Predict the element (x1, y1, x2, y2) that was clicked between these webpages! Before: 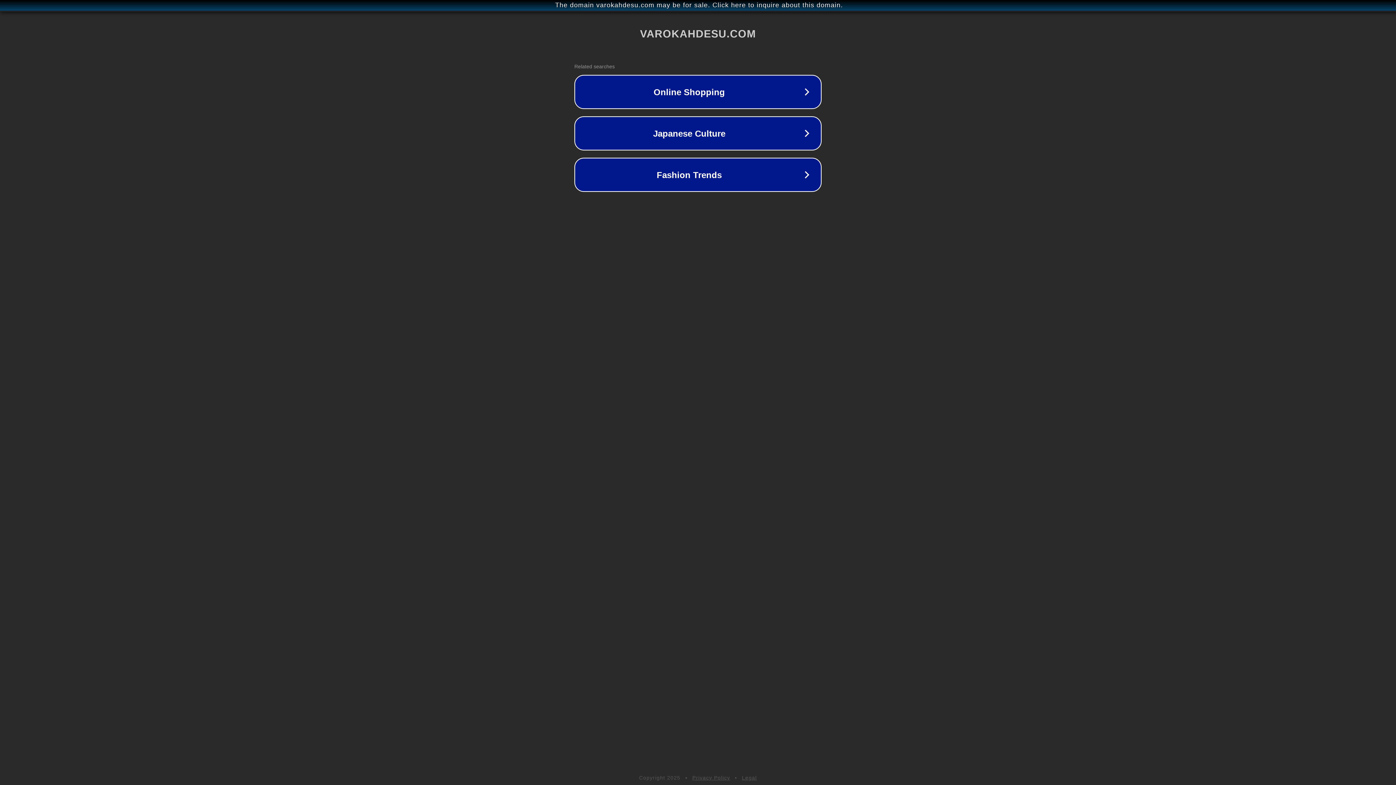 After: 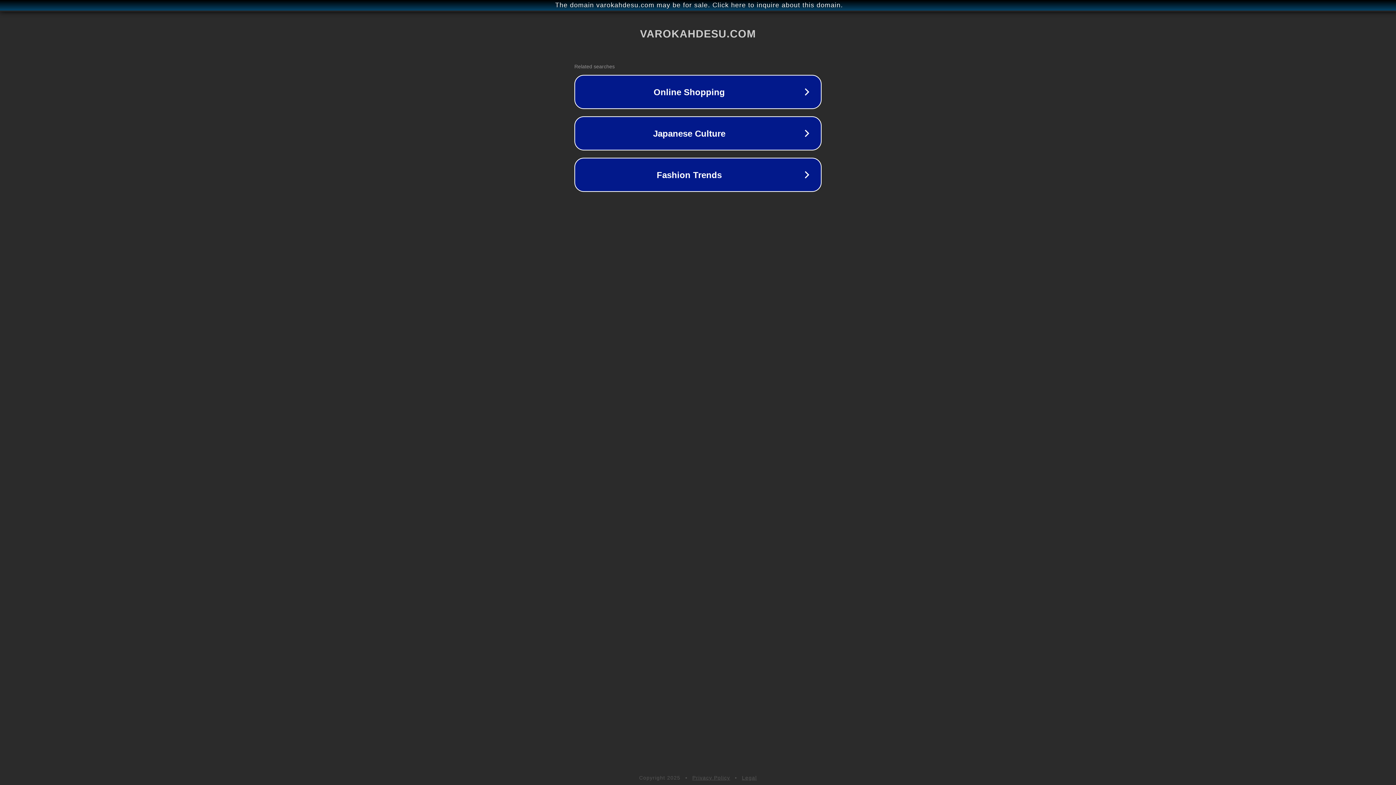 Action: bbox: (742, 775, 757, 781) label: Legal